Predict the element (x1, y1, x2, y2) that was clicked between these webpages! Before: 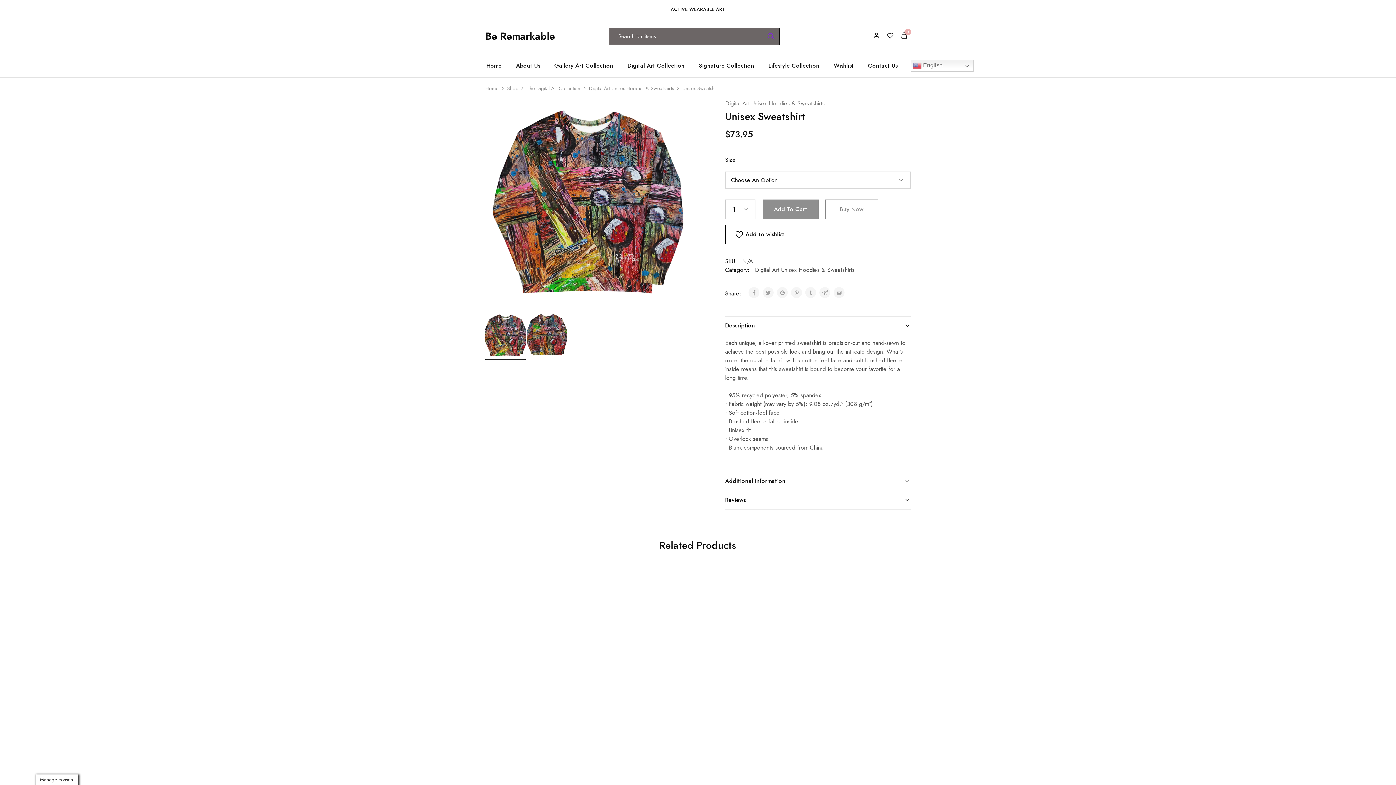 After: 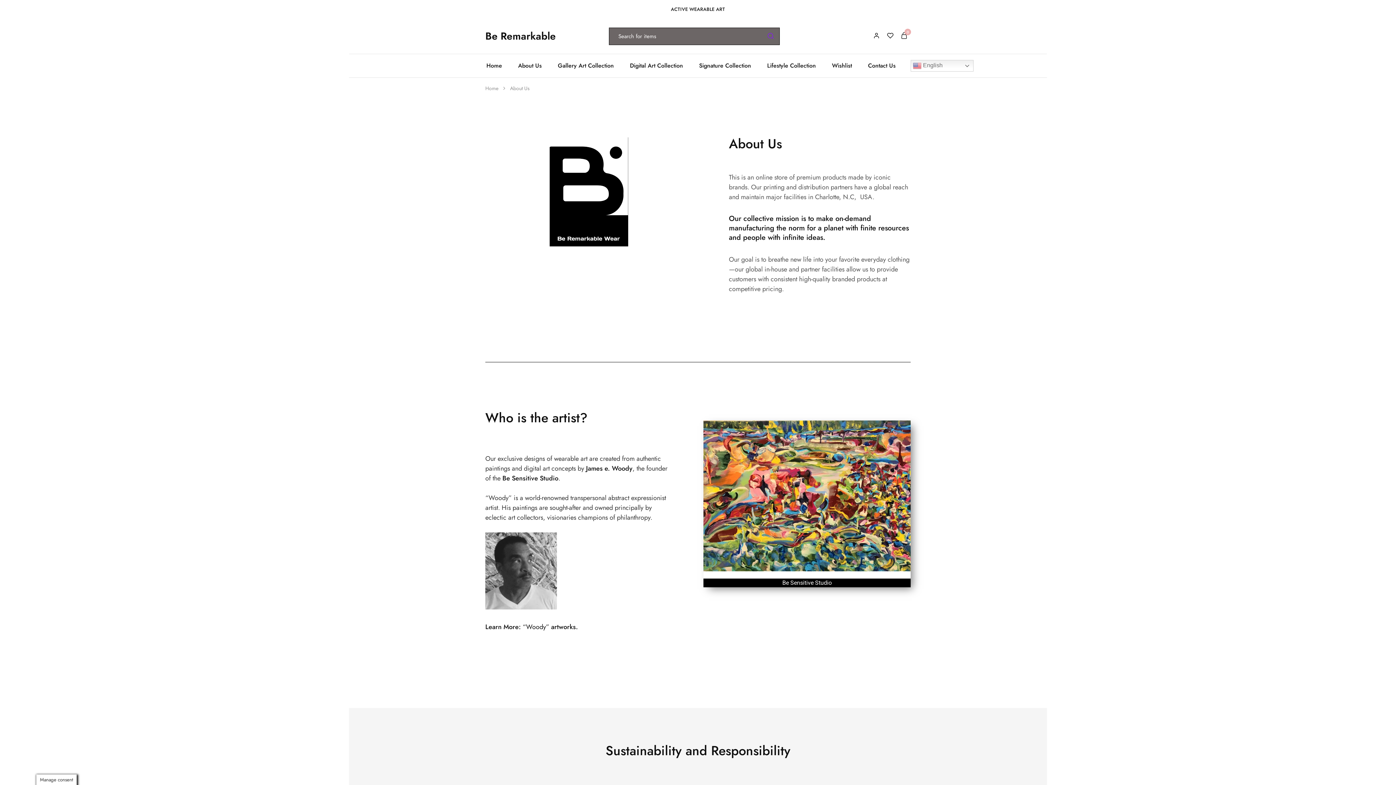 Action: bbox: (515, 61, 541, 69) label: About Us